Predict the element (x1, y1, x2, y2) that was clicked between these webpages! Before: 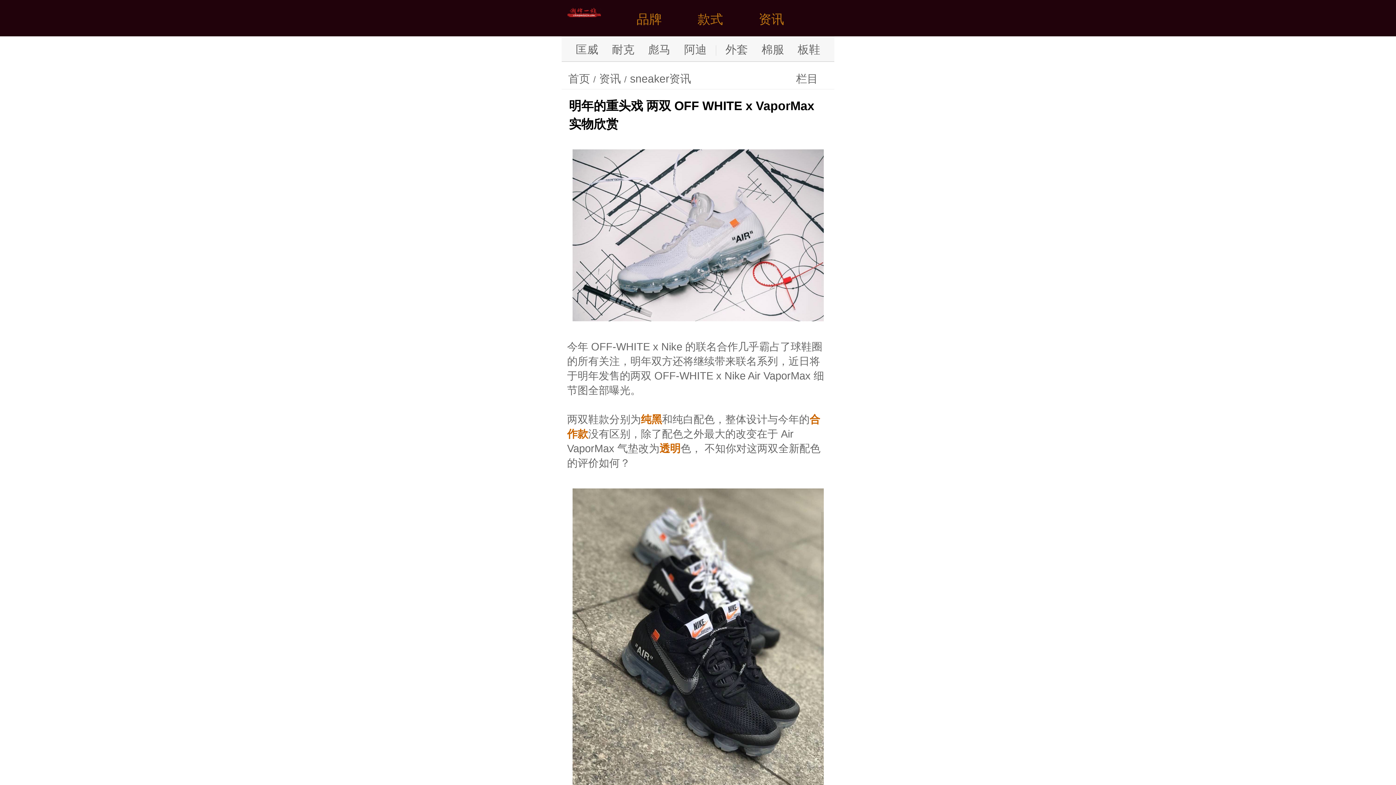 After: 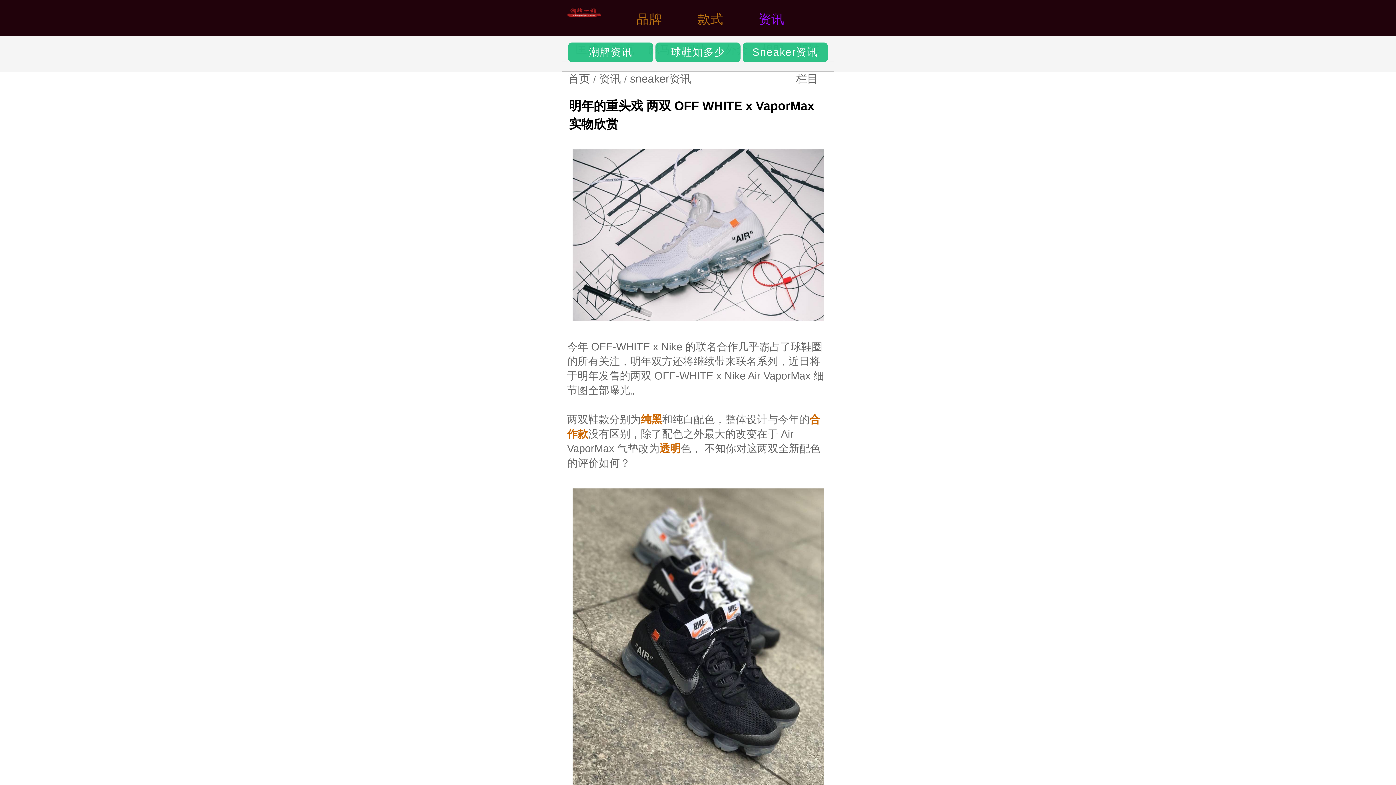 Action: label: 资讯 bbox: (736, 5, 784, 32)